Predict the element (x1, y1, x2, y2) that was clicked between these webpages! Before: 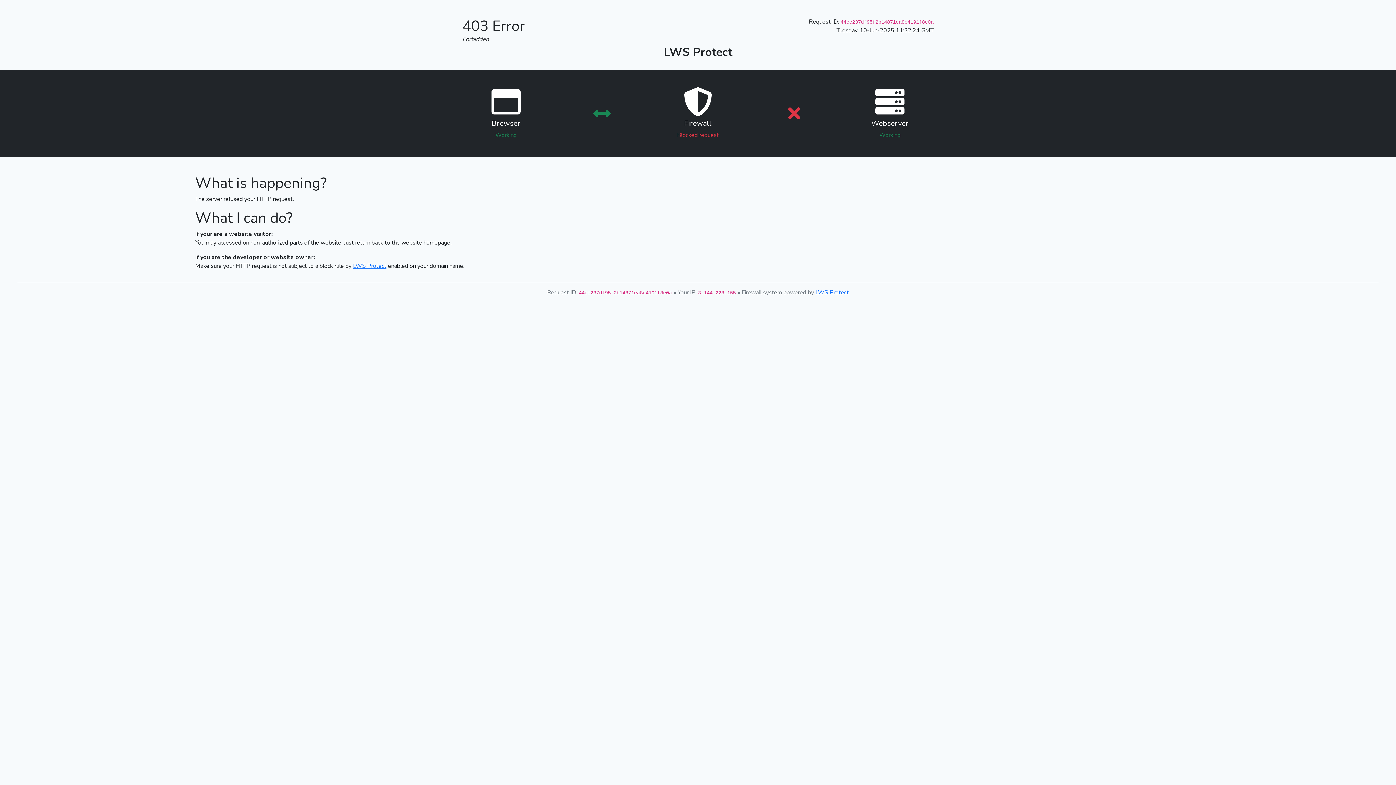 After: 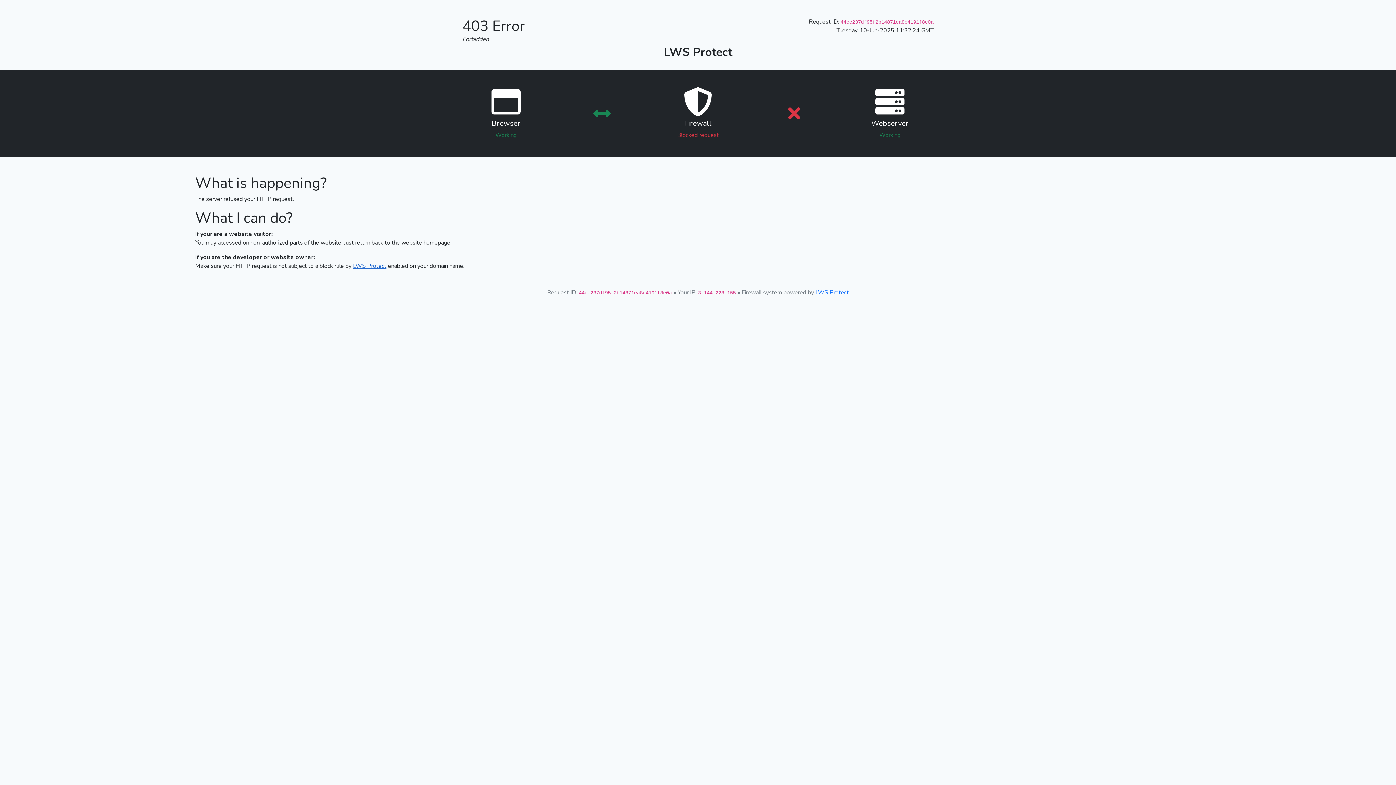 Action: bbox: (353, 262, 386, 270) label: LWS Protect